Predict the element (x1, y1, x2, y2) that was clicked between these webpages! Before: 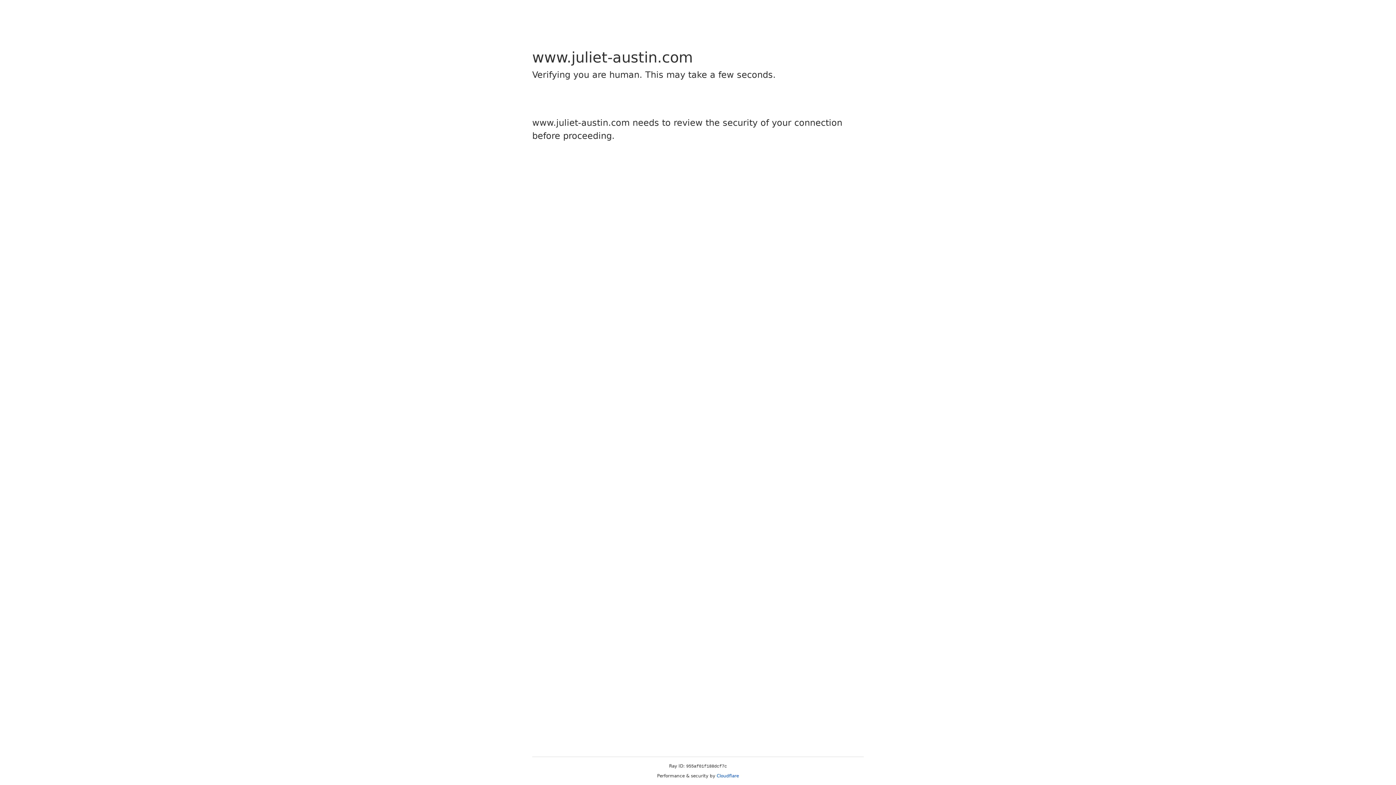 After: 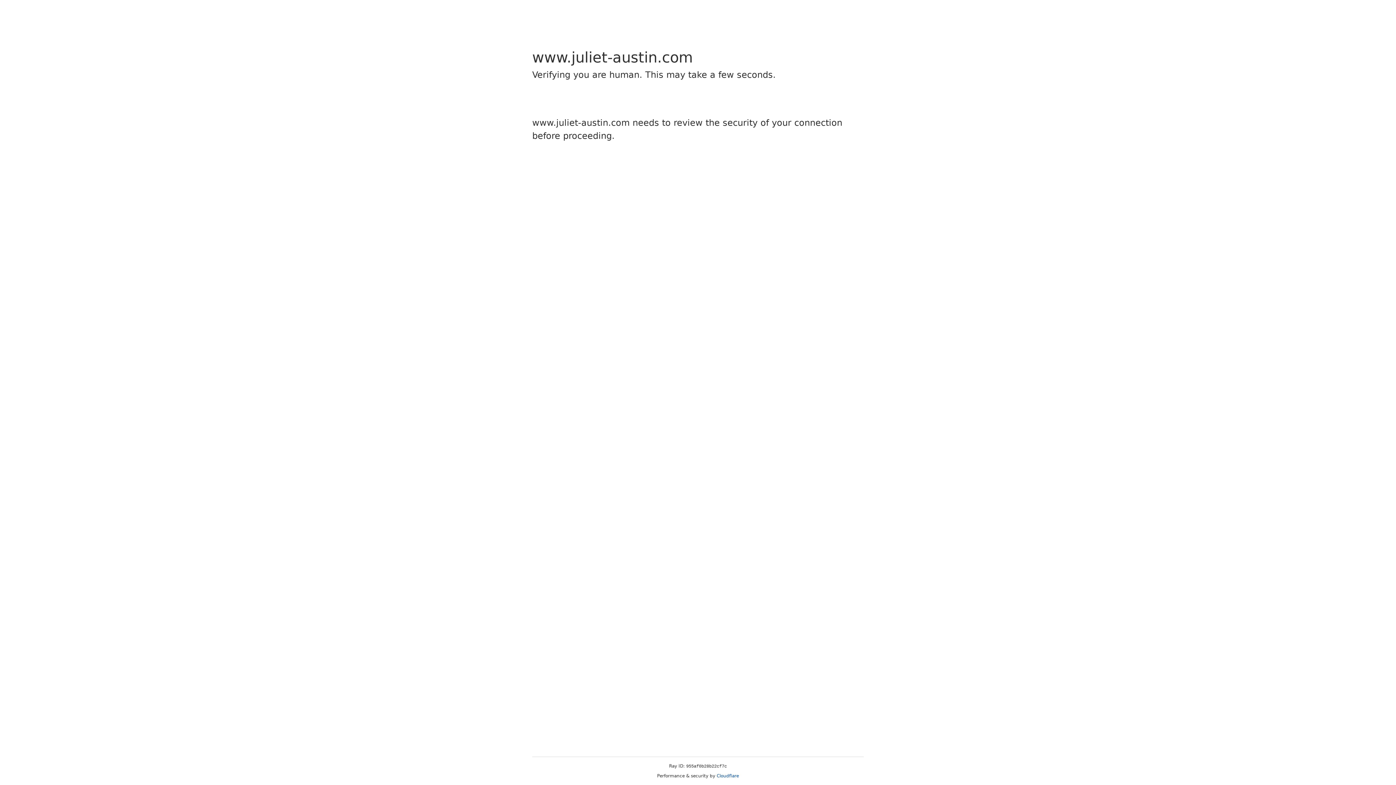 Action: bbox: (716, 773, 739, 778) label: Cloudflare